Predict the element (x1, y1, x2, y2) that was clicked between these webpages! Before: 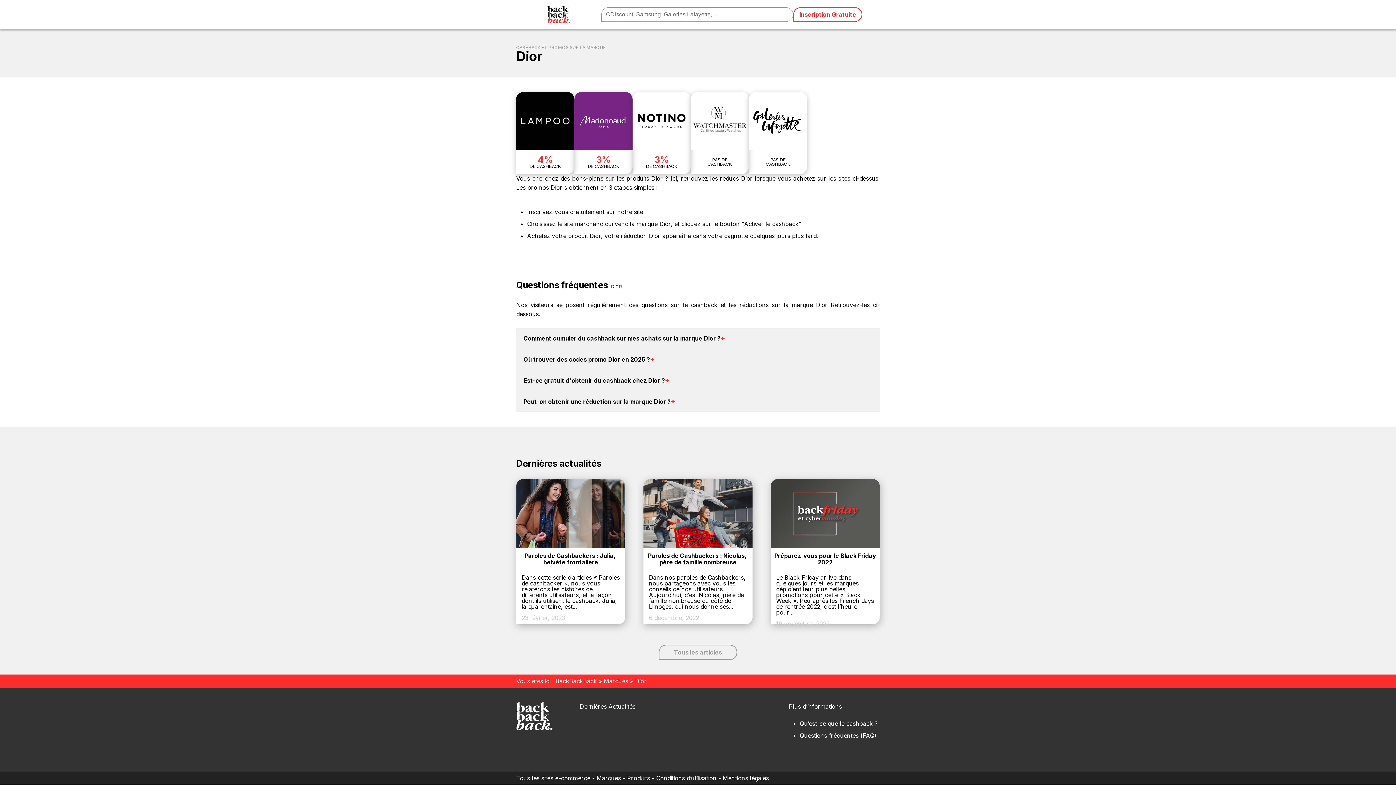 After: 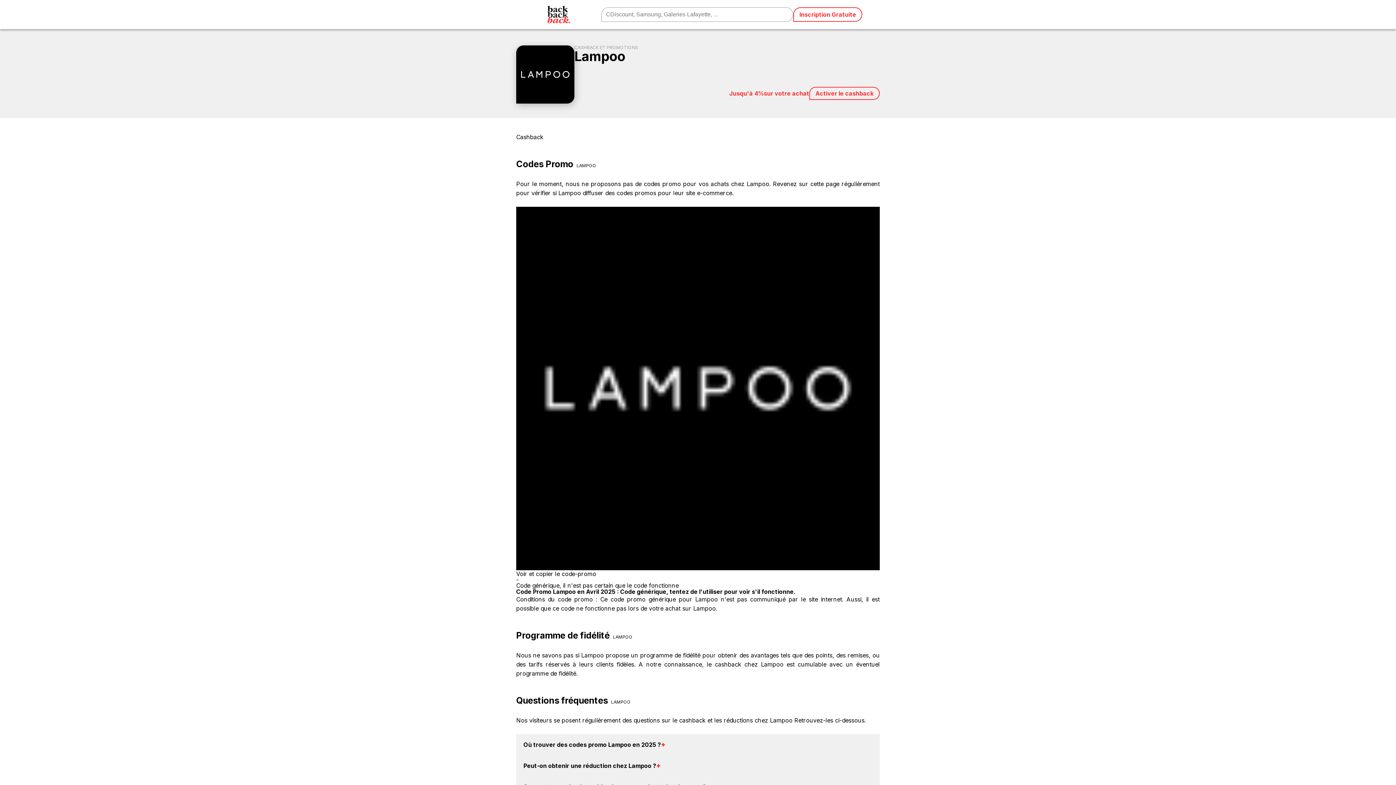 Action: bbox: (516, 92, 574, 174) label: 4%
DE CASHBACK